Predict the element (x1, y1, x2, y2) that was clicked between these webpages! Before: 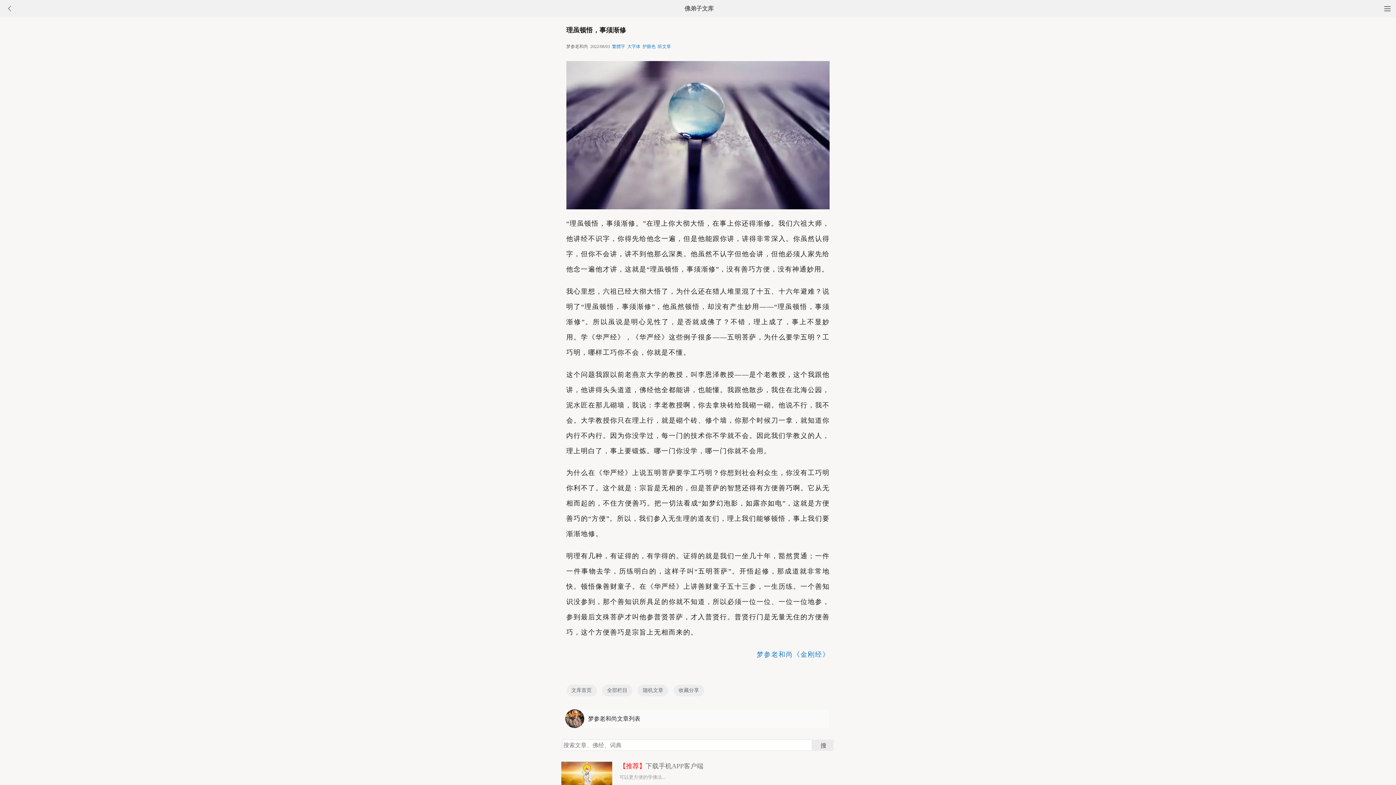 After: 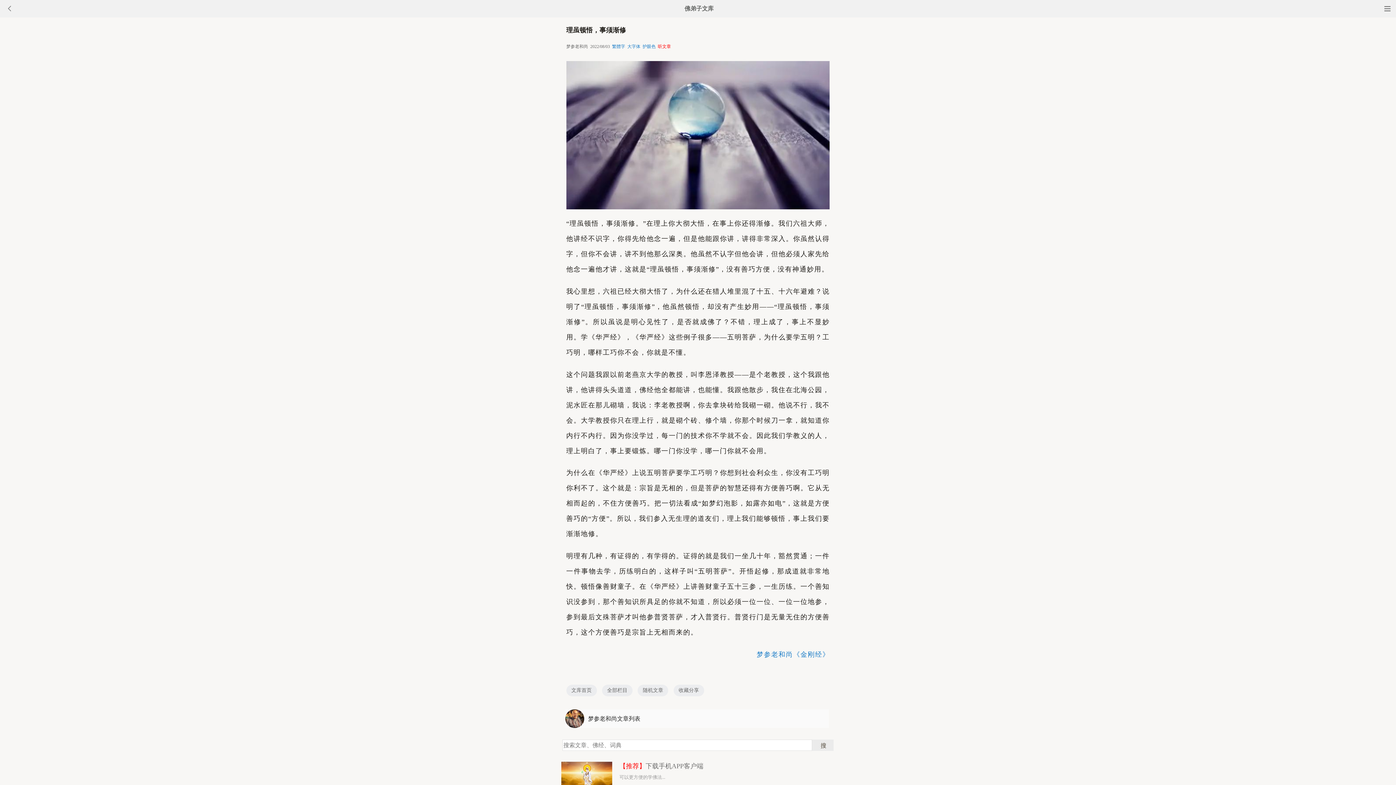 Action: bbox: (658, 44, 671, 49) label: 听文章